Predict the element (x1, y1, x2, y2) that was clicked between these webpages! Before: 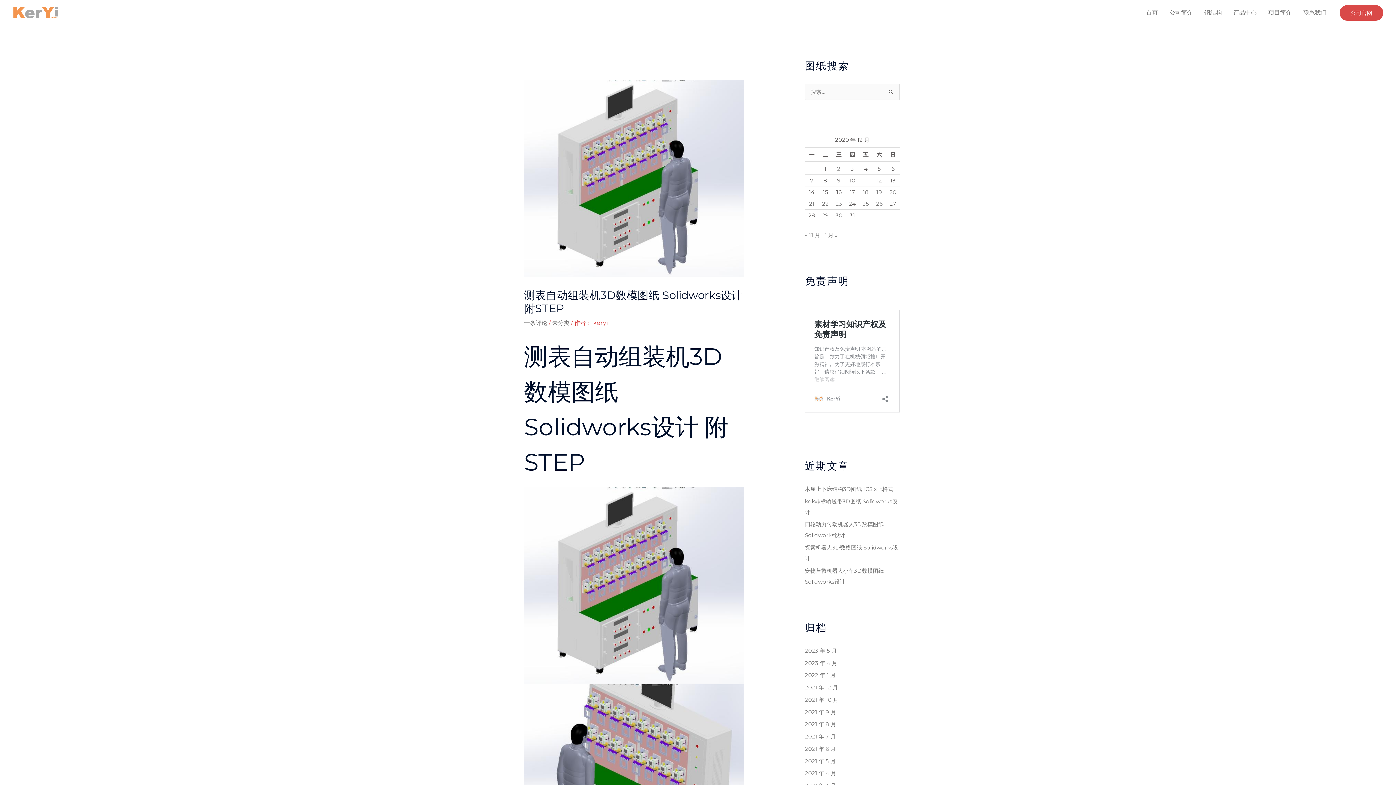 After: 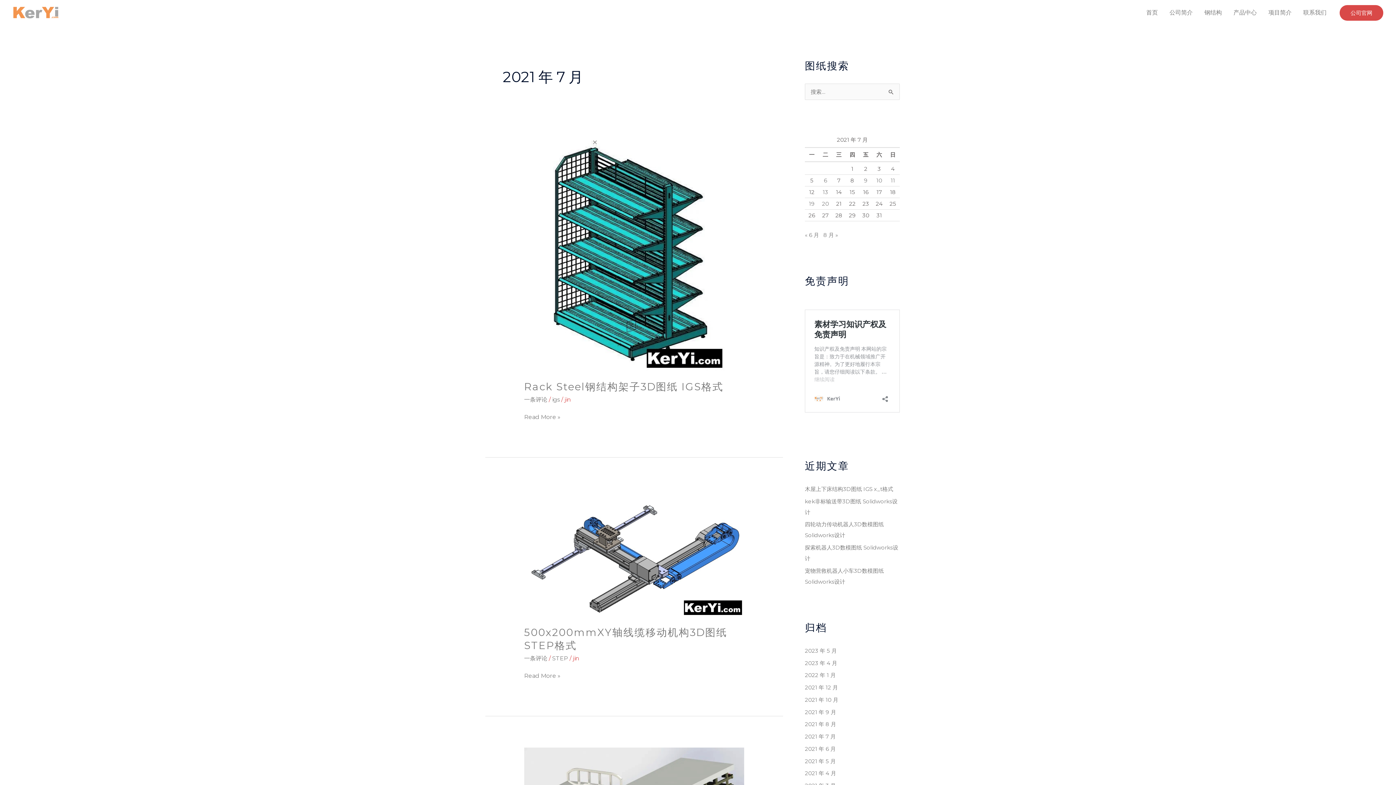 Action: label: 2021 年 7 月 bbox: (805, 733, 836, 740)